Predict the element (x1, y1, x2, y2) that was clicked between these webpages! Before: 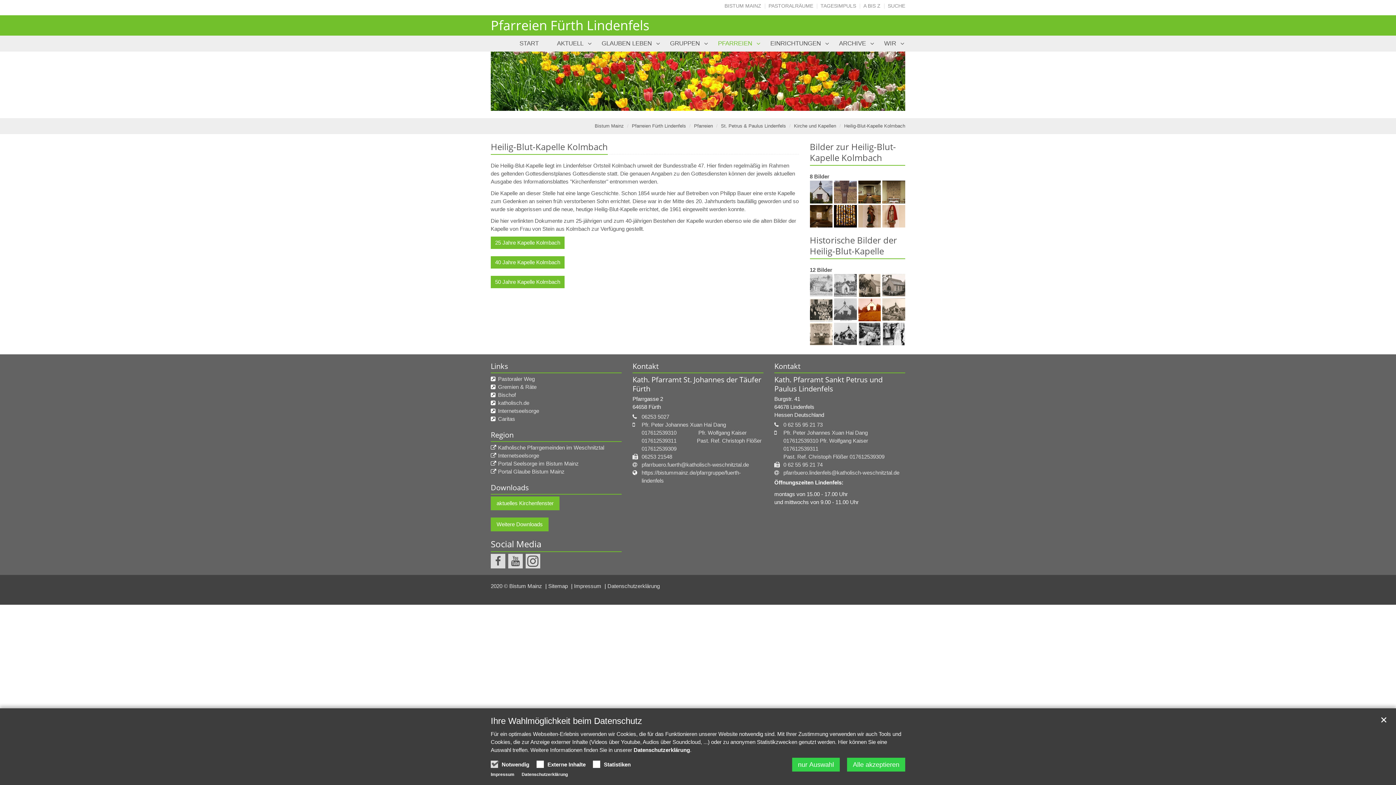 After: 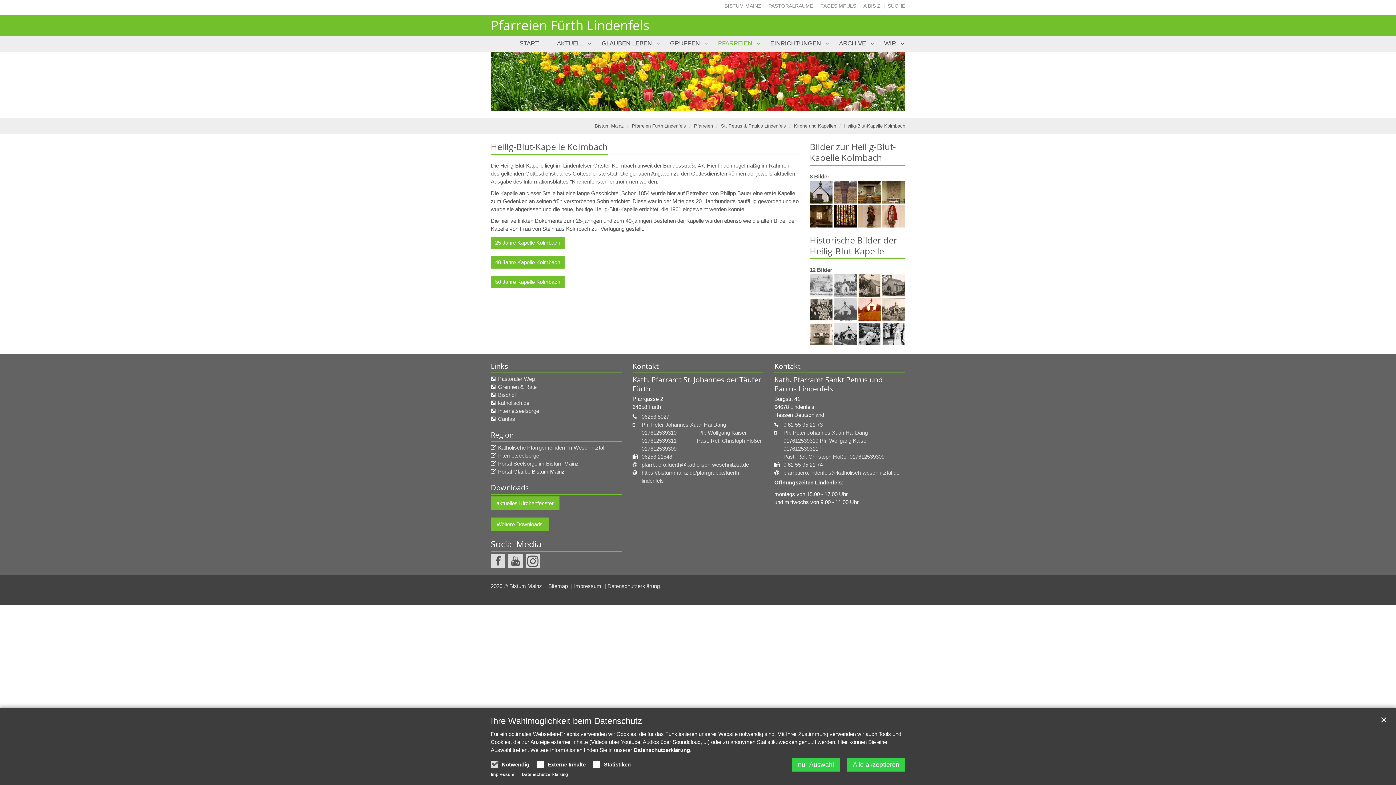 Action: label: Portal Glaube Bistum Mainz bbox: (498, 468, 564, 474)